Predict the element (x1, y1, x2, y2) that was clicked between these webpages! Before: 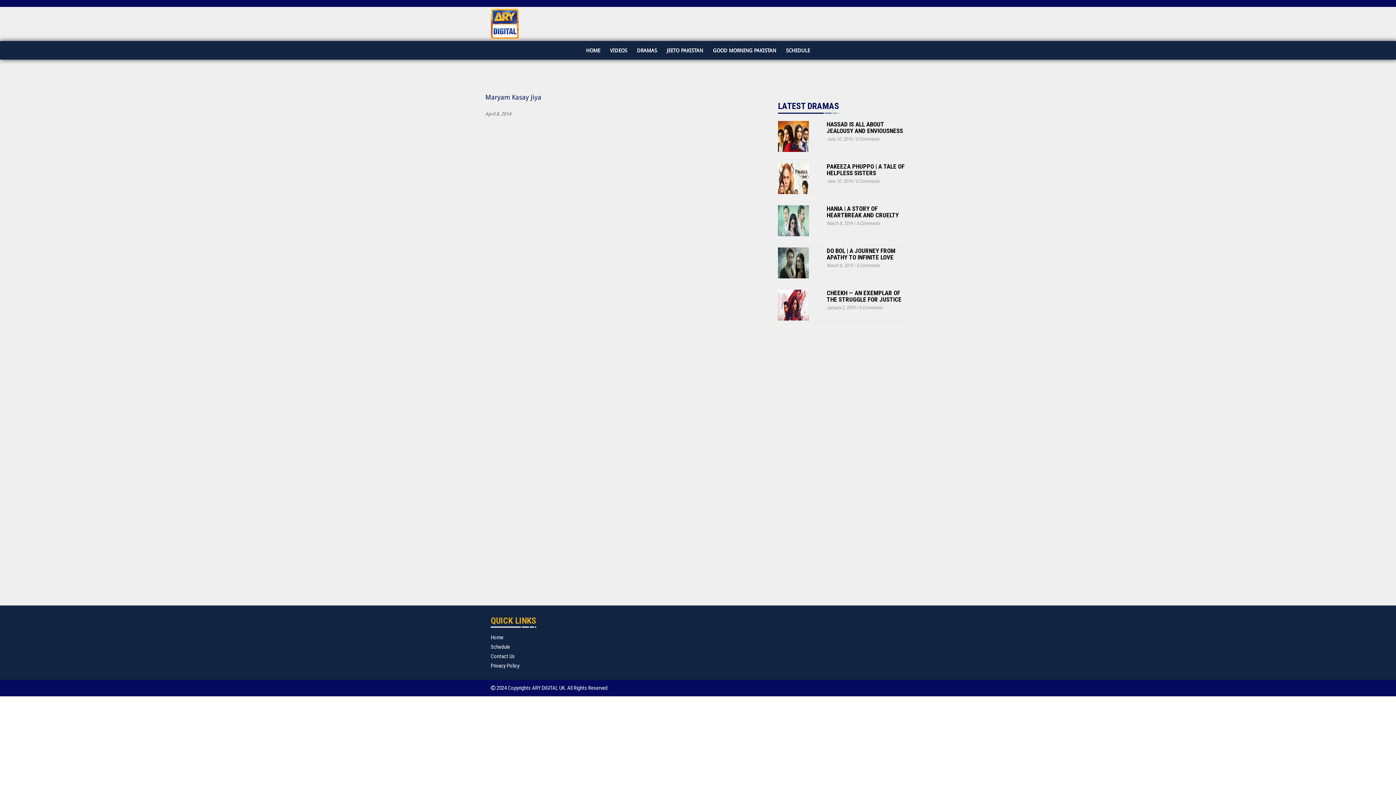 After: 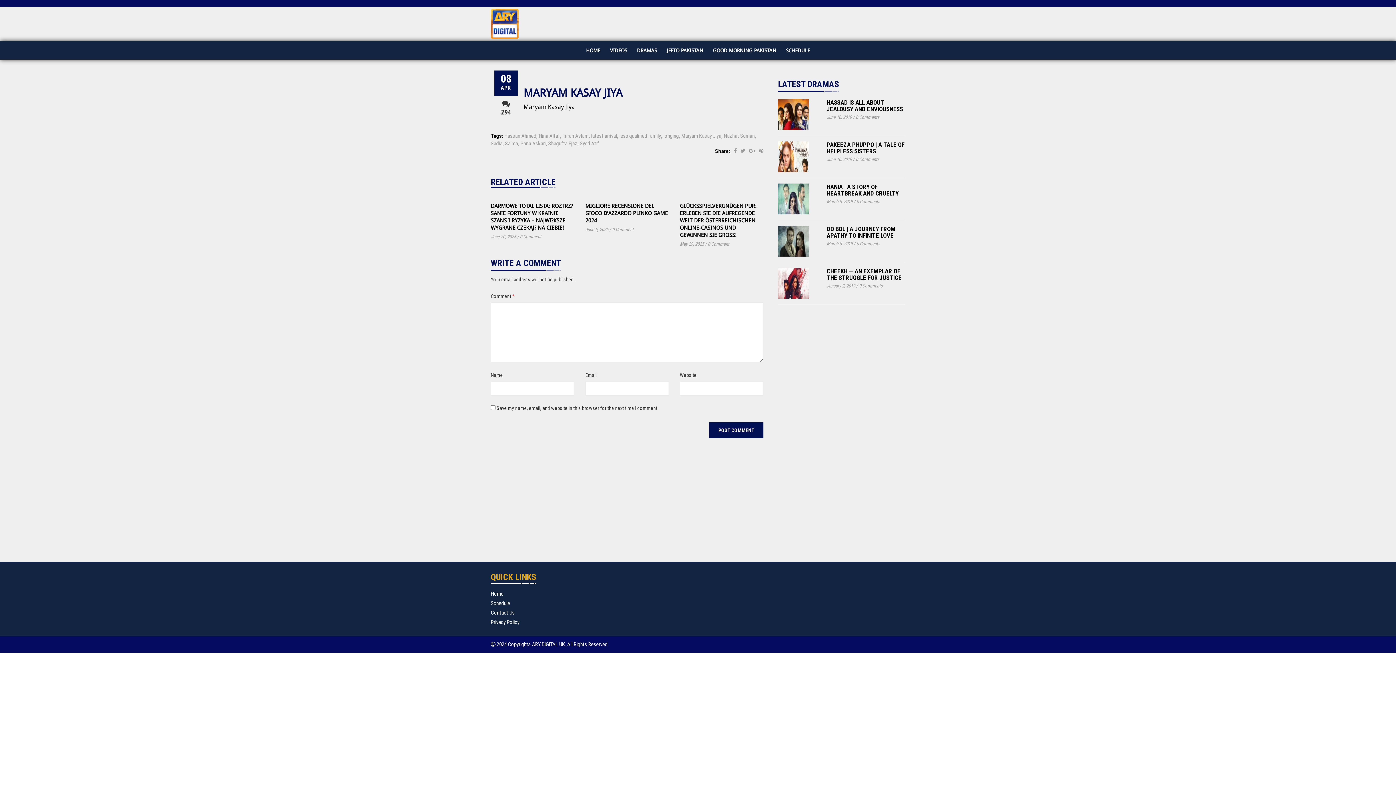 Action: bbox: (485, 93, 541, 101) label: Maryam Kasay Jiya